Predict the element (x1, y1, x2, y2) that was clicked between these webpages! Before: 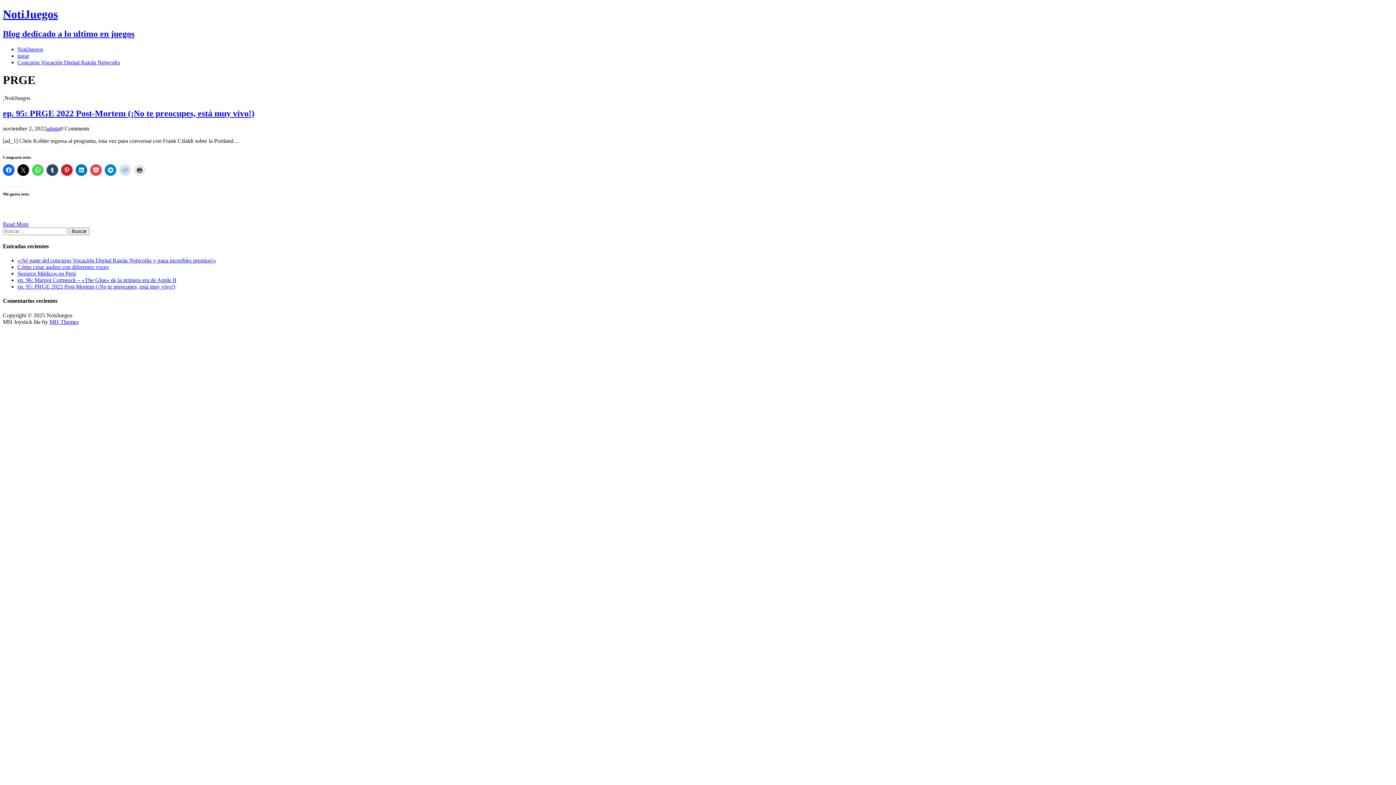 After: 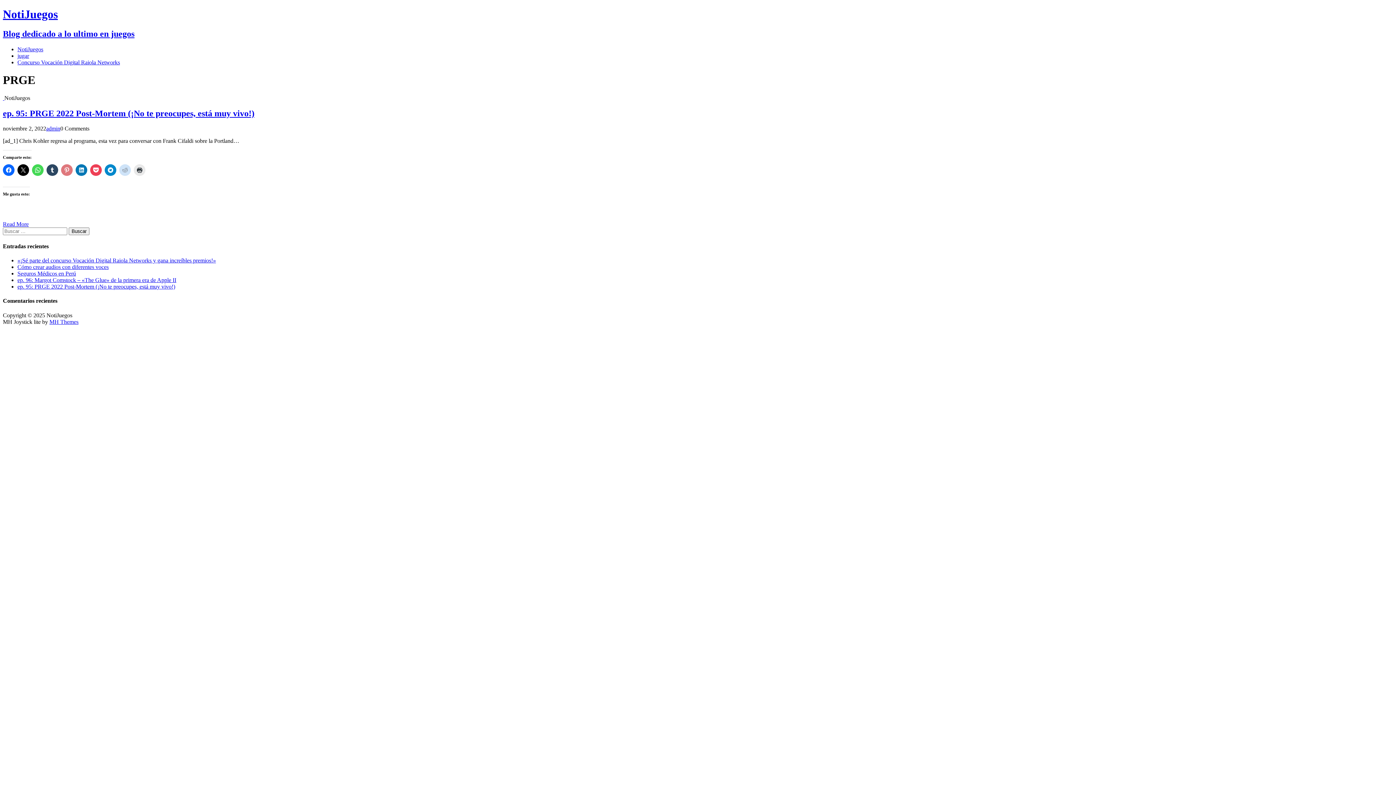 Action: bbox: (61, 164, 72, 176)